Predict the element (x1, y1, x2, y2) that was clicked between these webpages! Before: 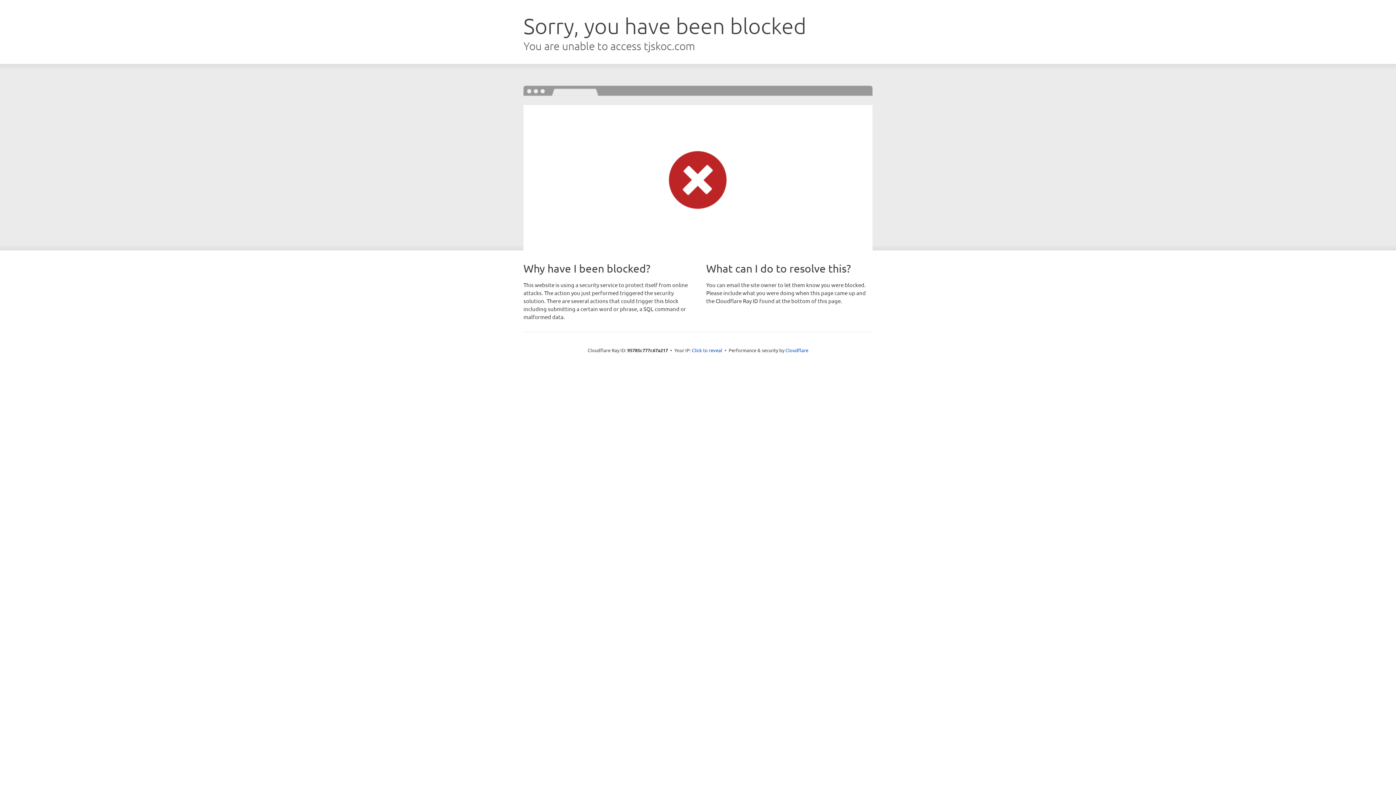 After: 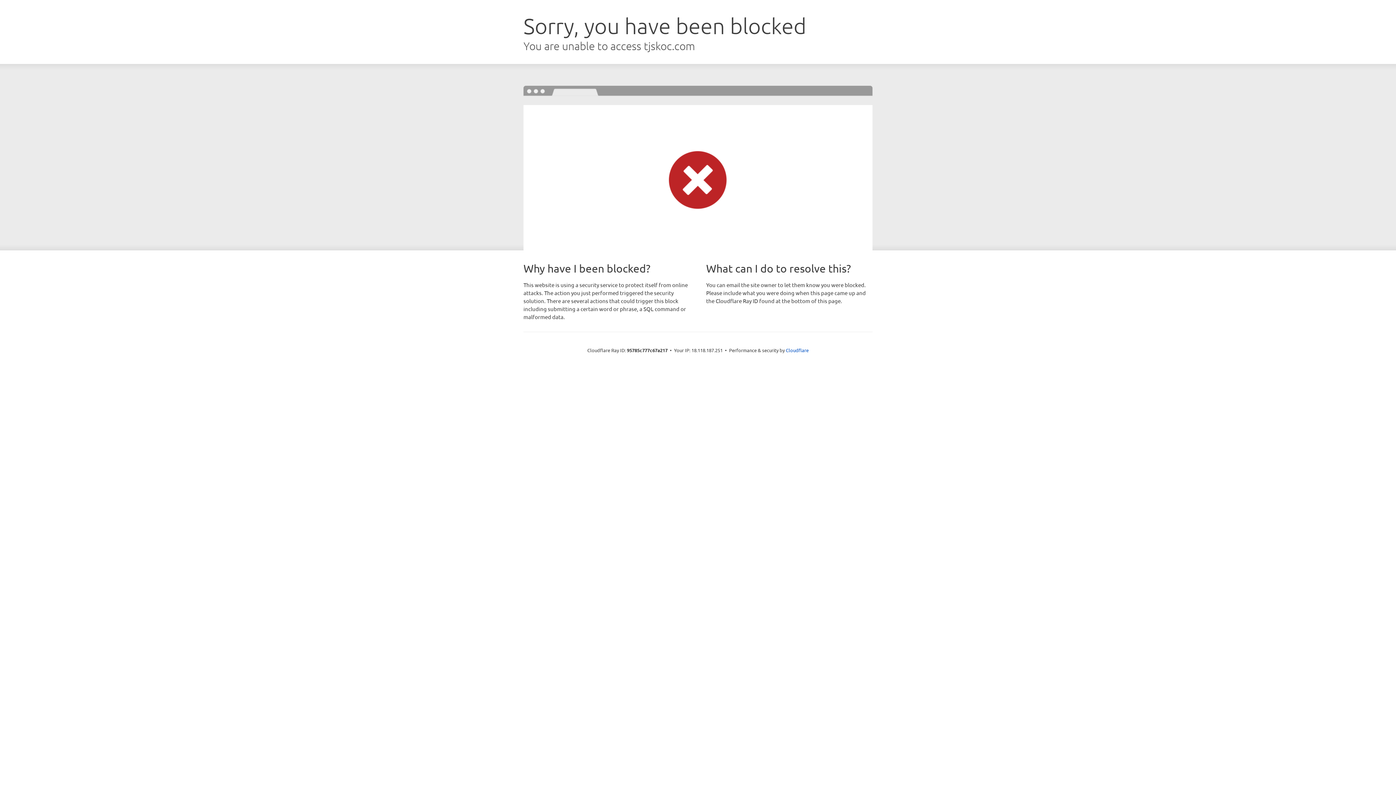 Action: bbox: (692, 346, 722, 353) label: Click to reveal